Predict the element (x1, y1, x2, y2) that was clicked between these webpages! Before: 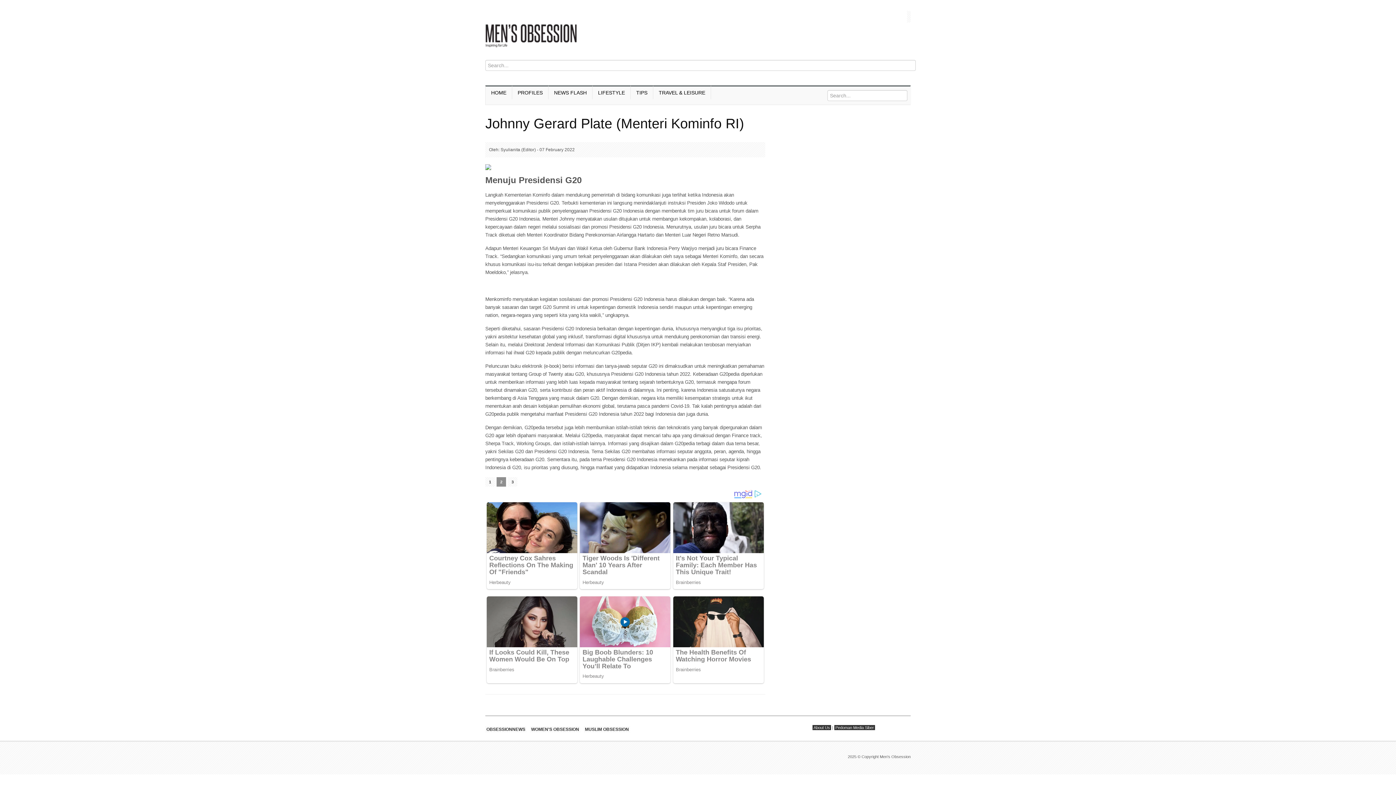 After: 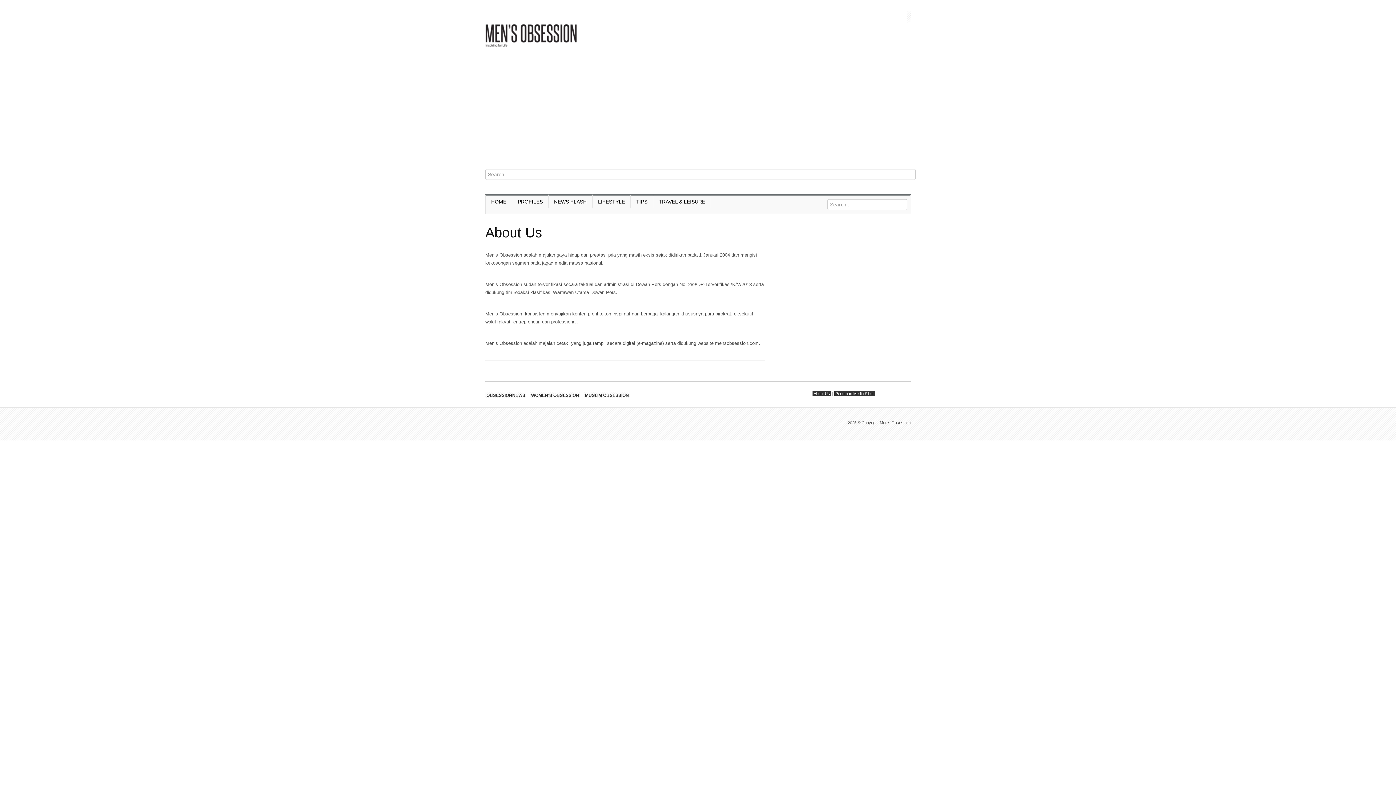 Action: bbox: (812, 725, 831, 730) label: About Us